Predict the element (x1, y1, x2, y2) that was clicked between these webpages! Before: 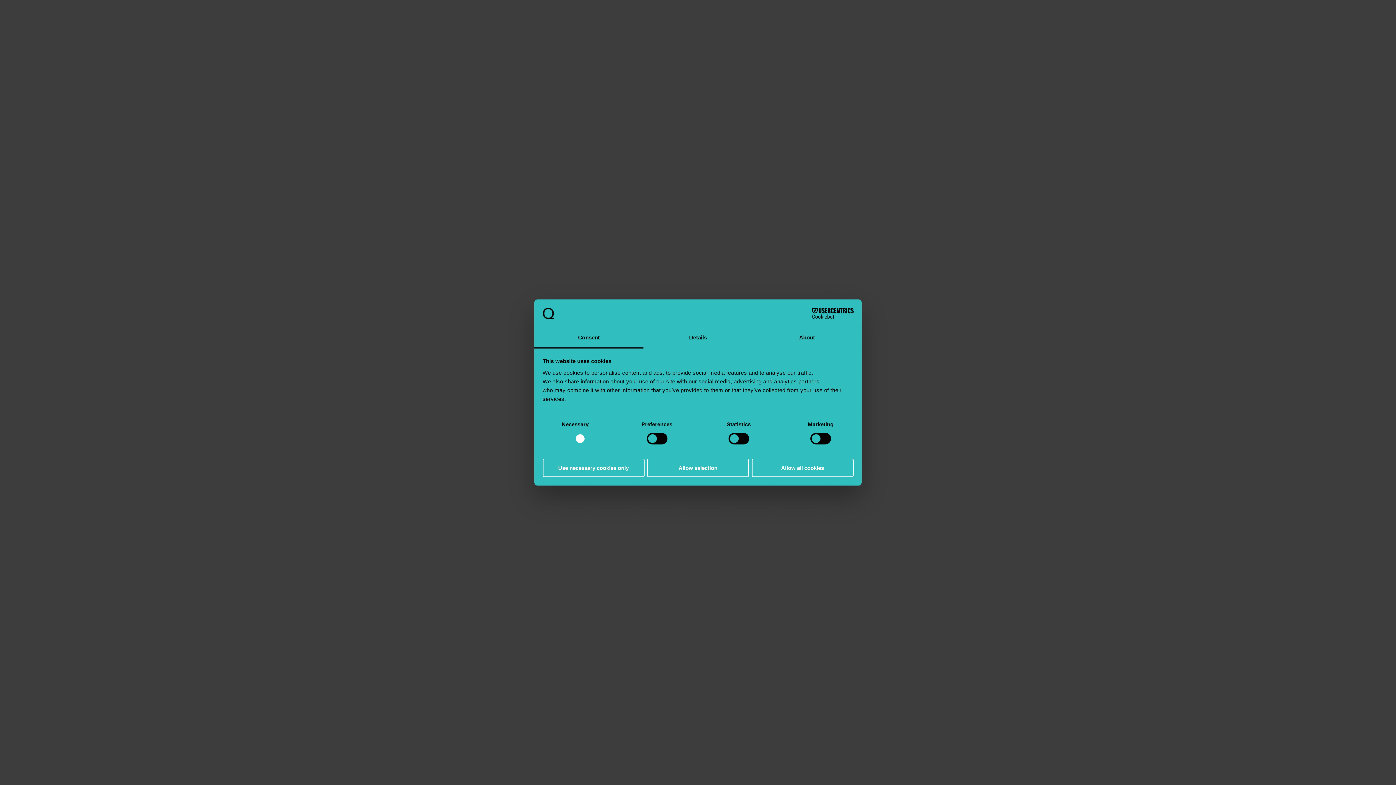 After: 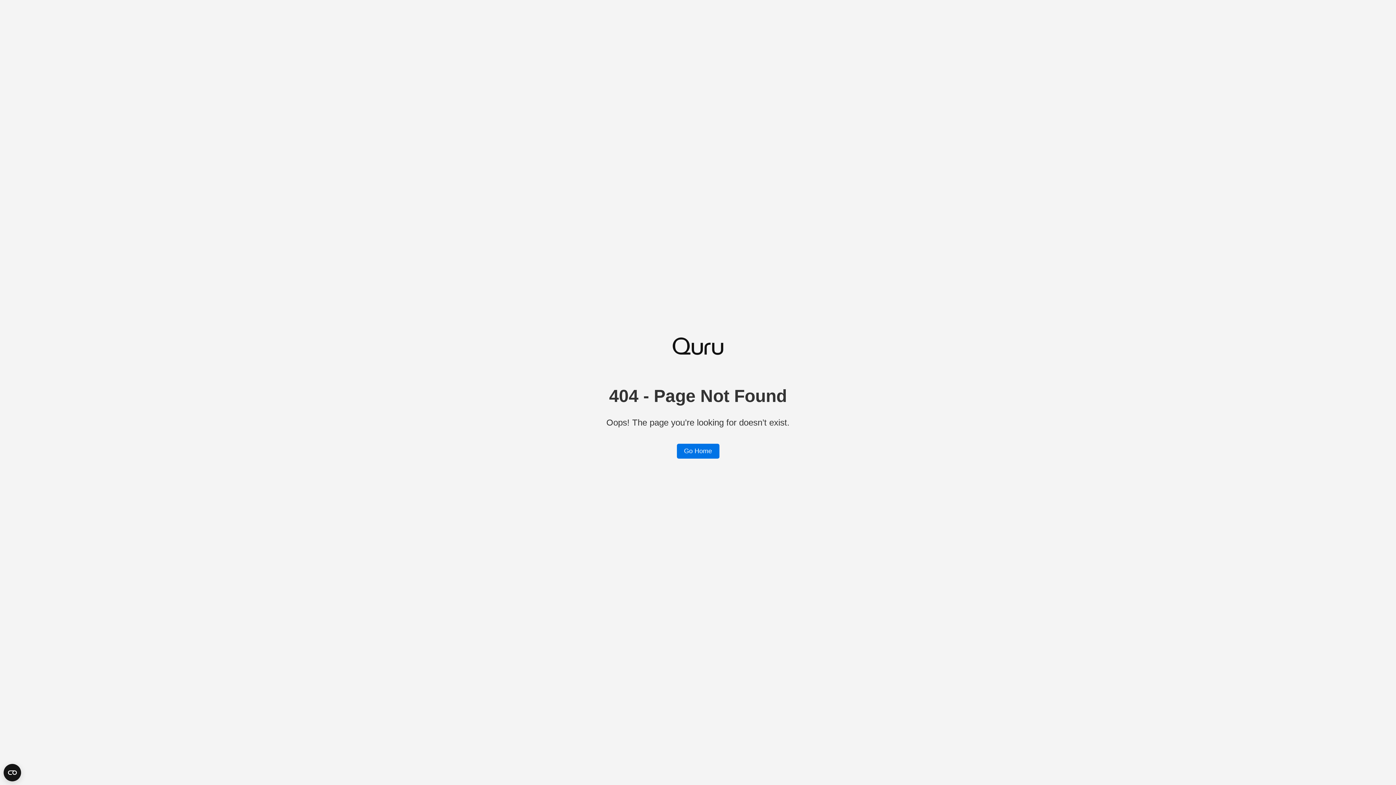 Action: bbox: (751, 458, 853, 477) label: Allow all cookies